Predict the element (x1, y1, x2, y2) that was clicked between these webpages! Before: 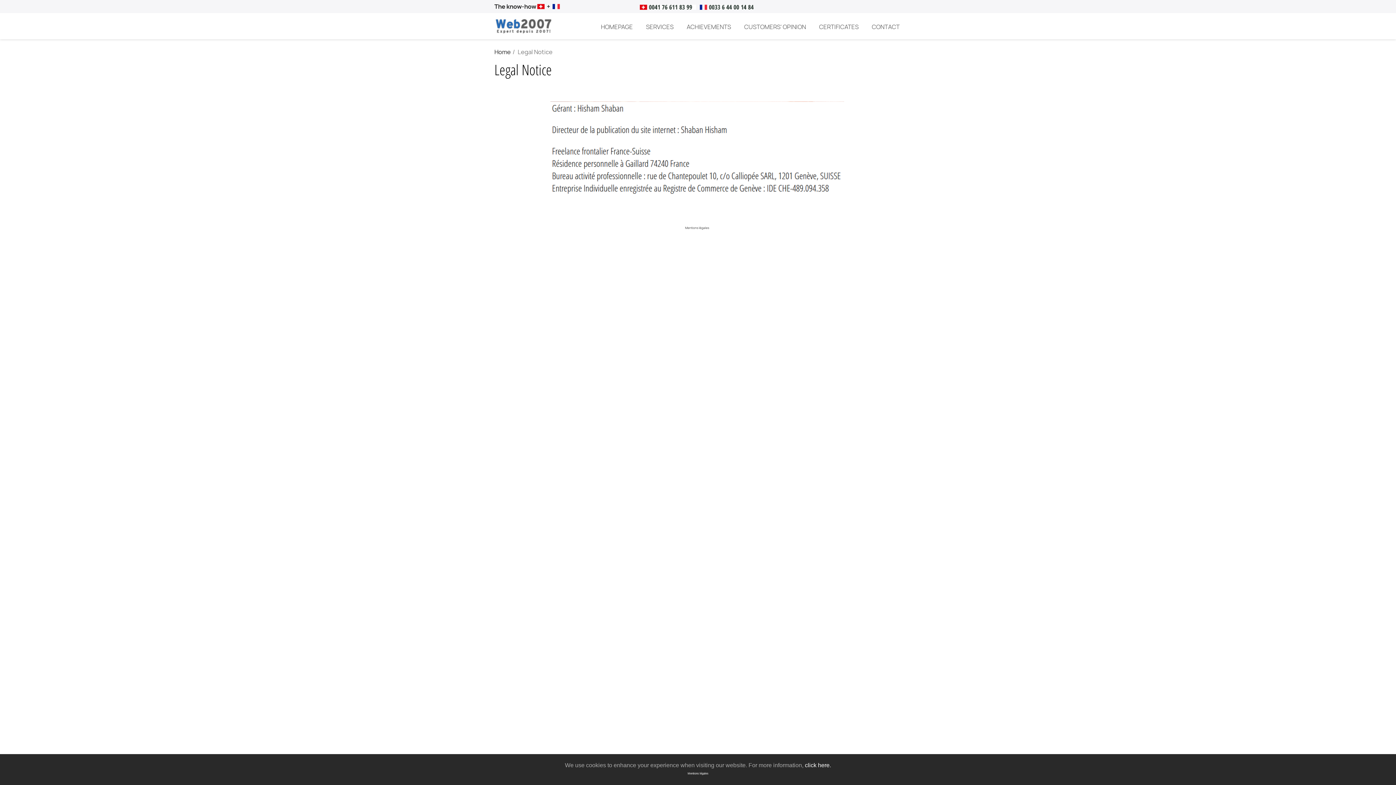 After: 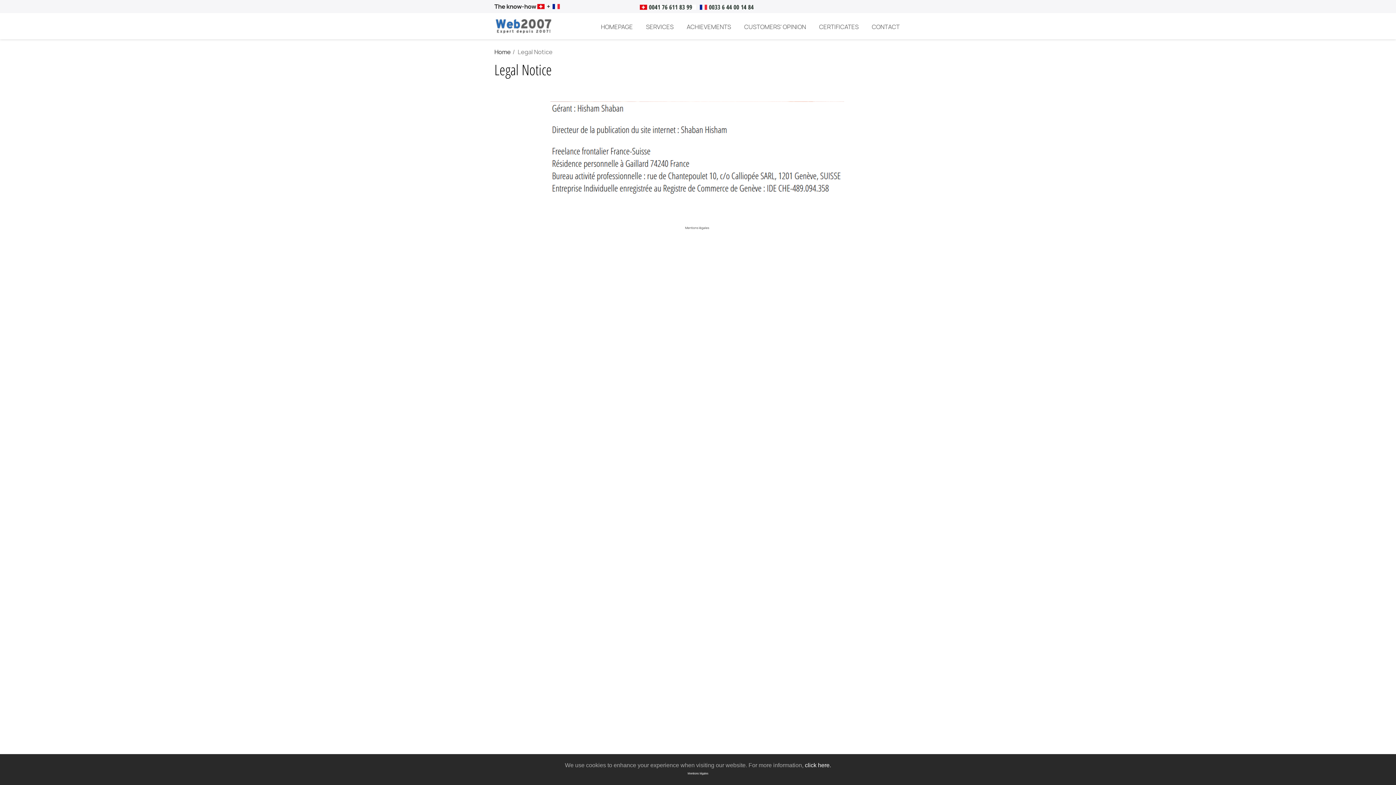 Action: bbox: (640, 2, 696, 10)